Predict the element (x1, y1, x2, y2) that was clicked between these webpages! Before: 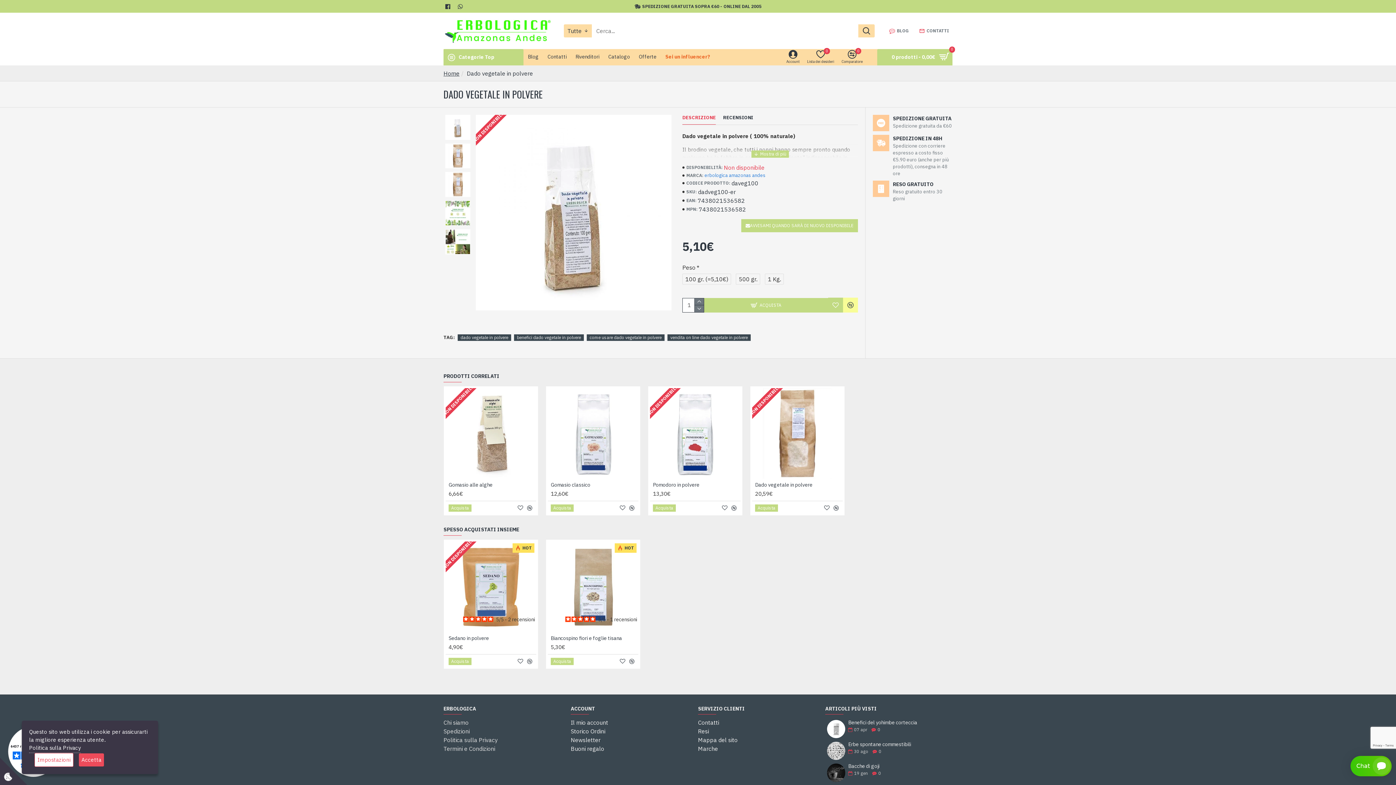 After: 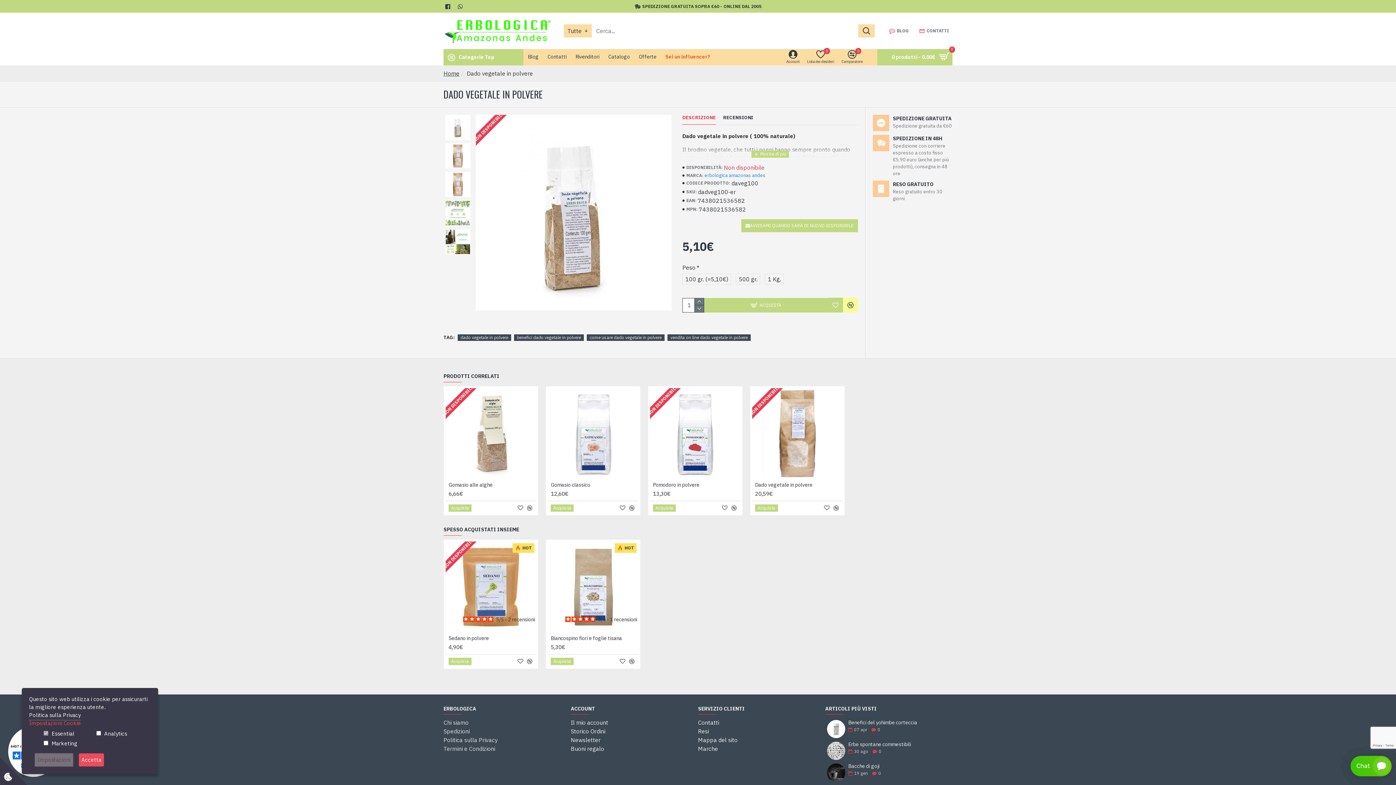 Action: label: Impostazioni bbox: (34, 753, 73, 767)